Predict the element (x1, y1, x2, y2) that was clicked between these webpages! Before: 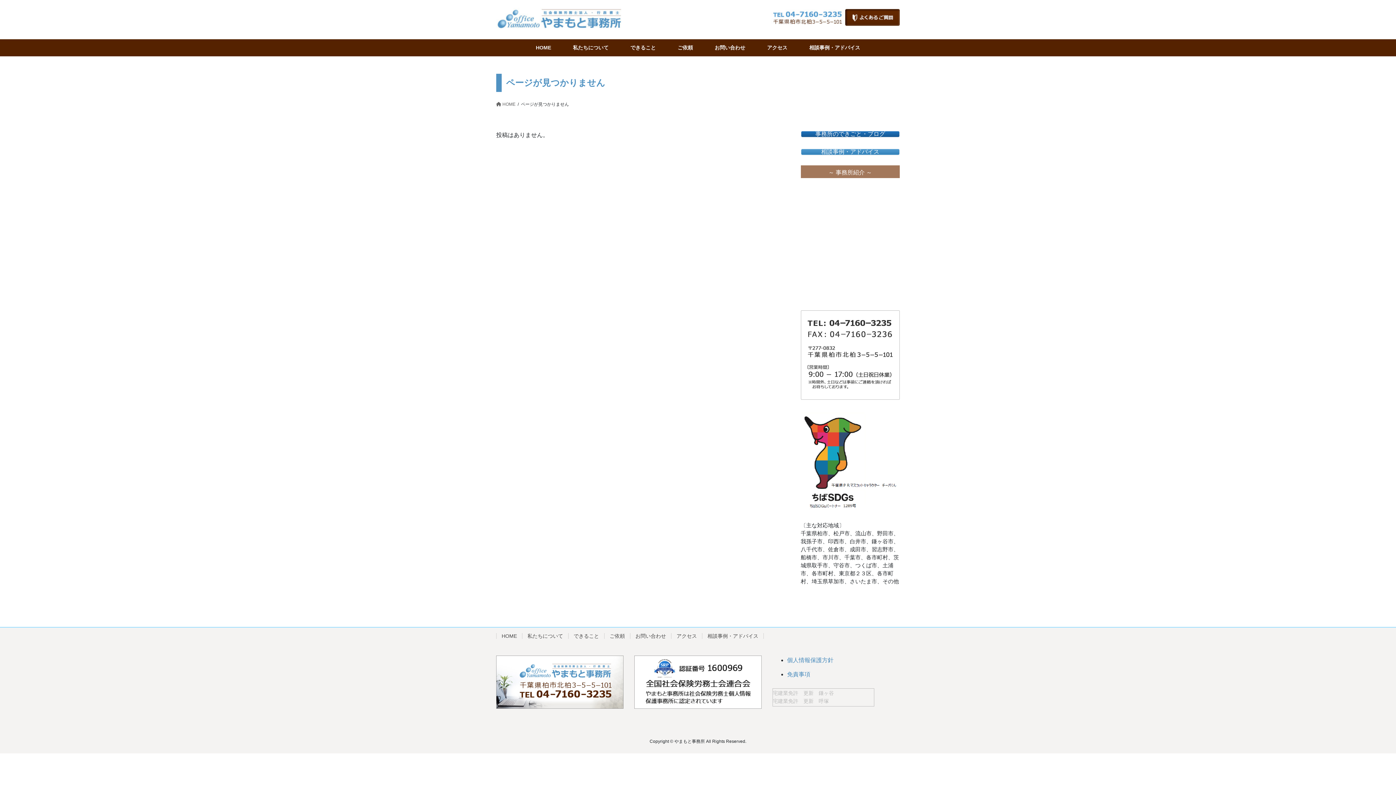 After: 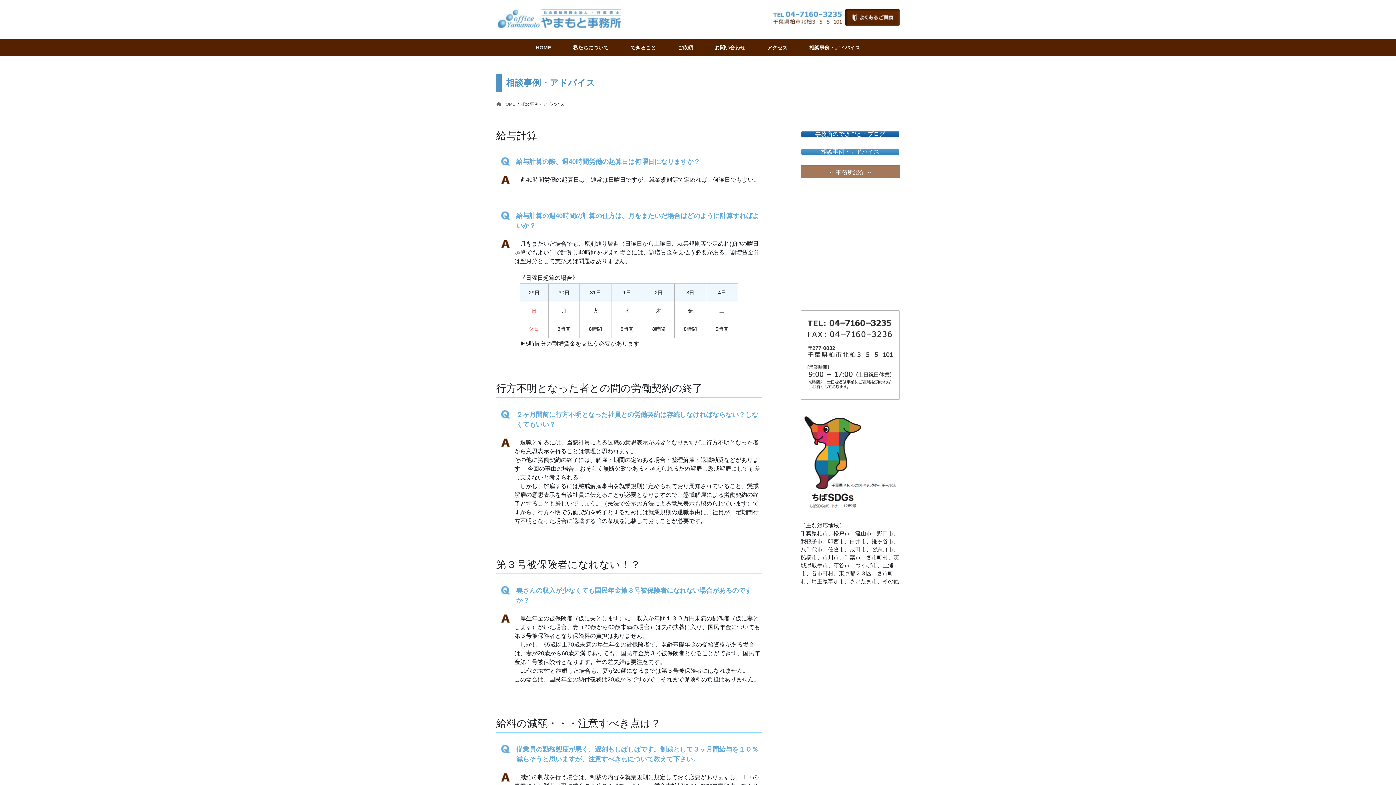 Action: label: 相談事例・アドバイス bbox: (798, 39, 871, 56)